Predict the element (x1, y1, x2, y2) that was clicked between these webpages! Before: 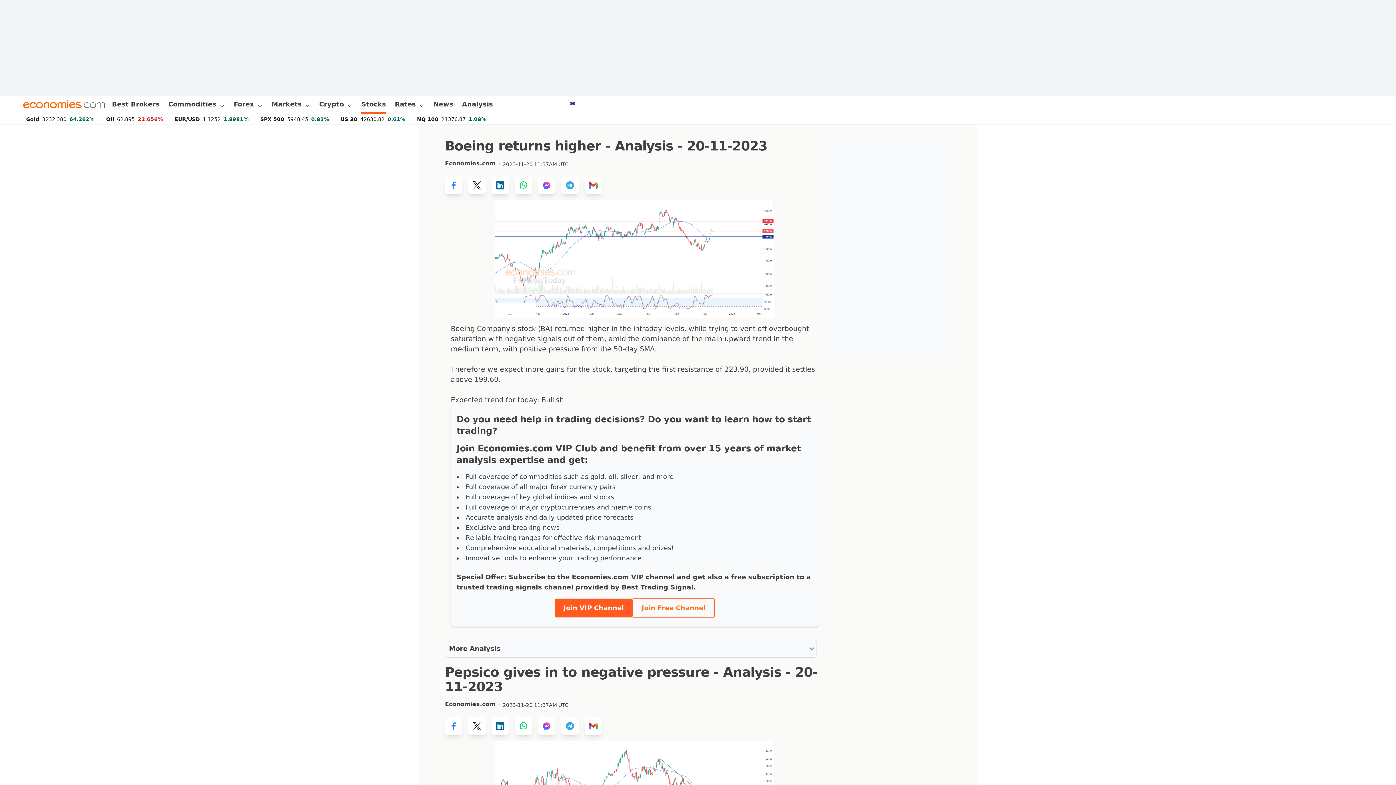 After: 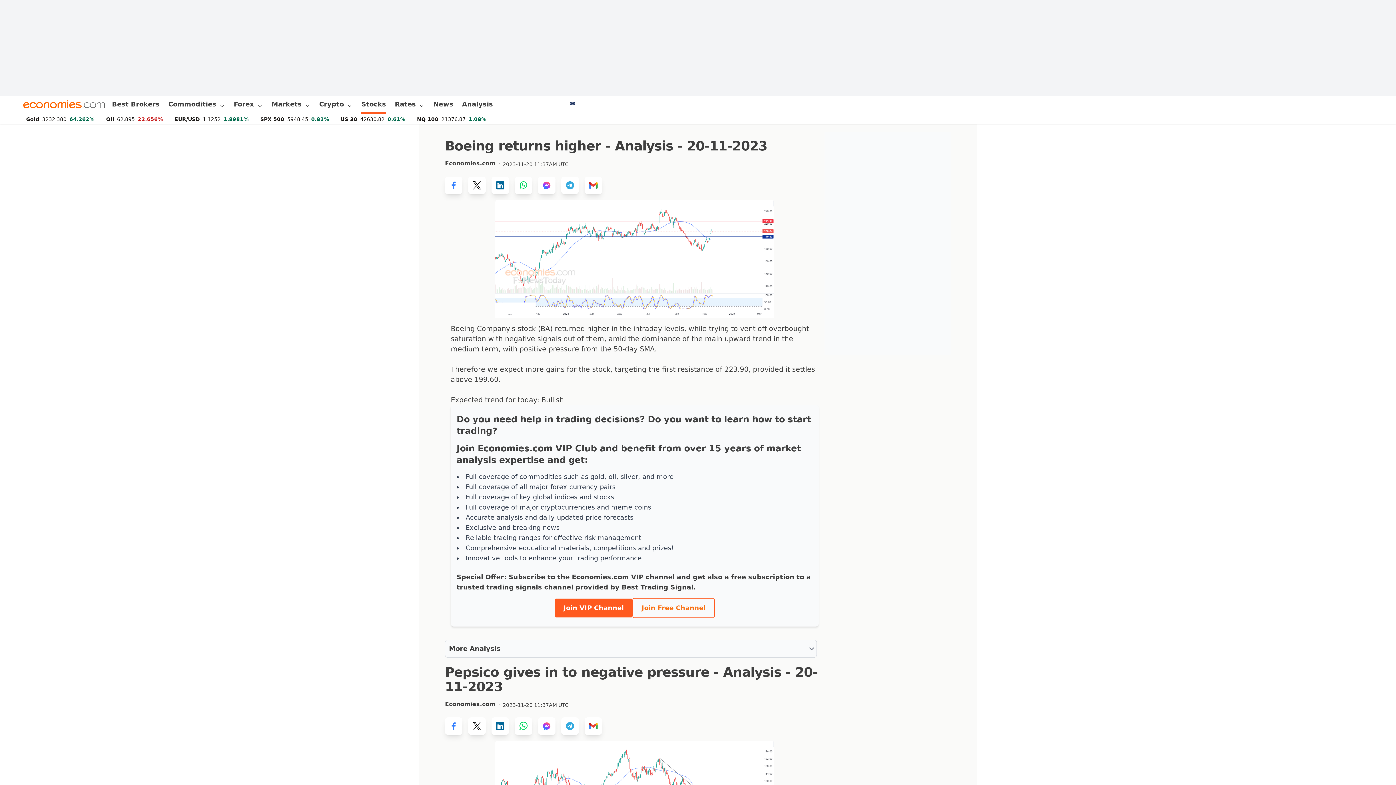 Action: bbox: (514, 717, 532, 735)